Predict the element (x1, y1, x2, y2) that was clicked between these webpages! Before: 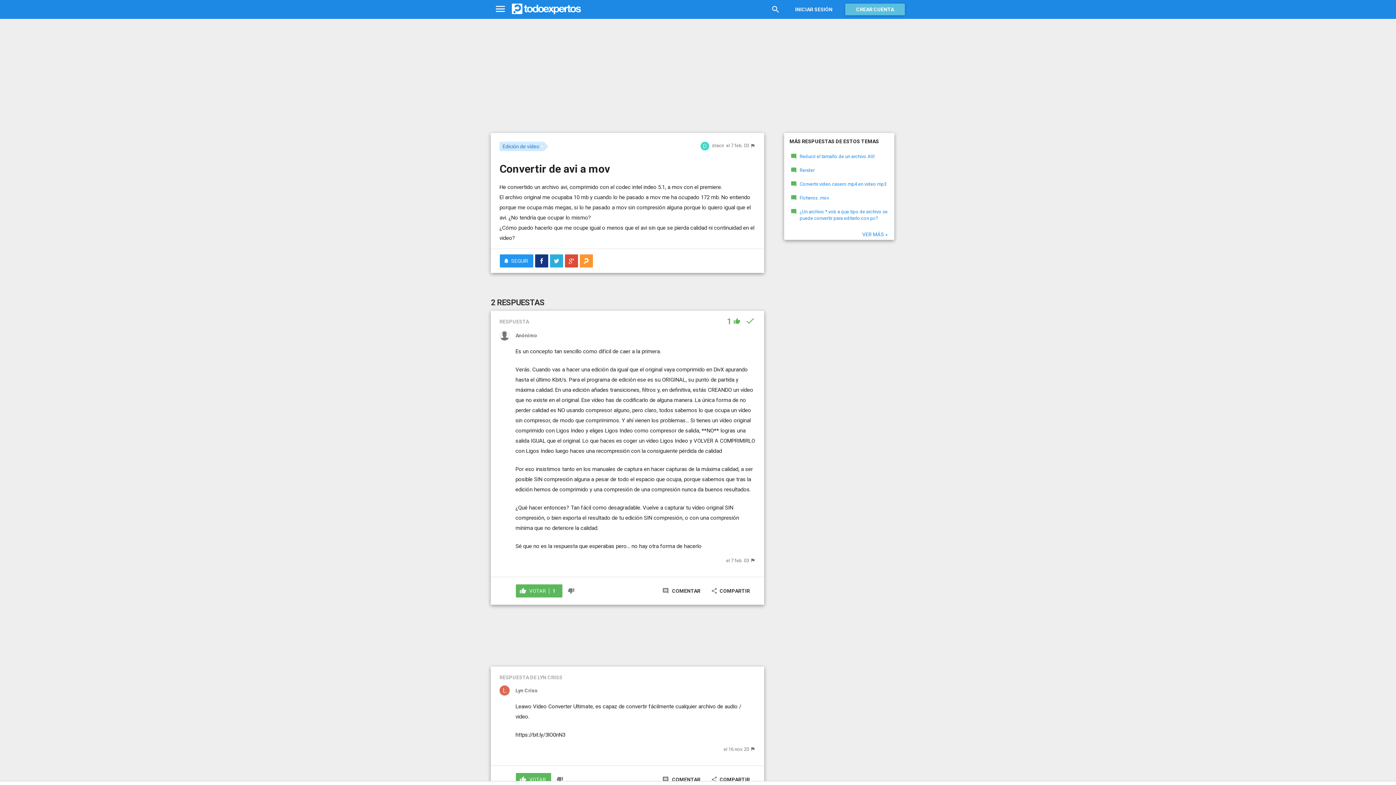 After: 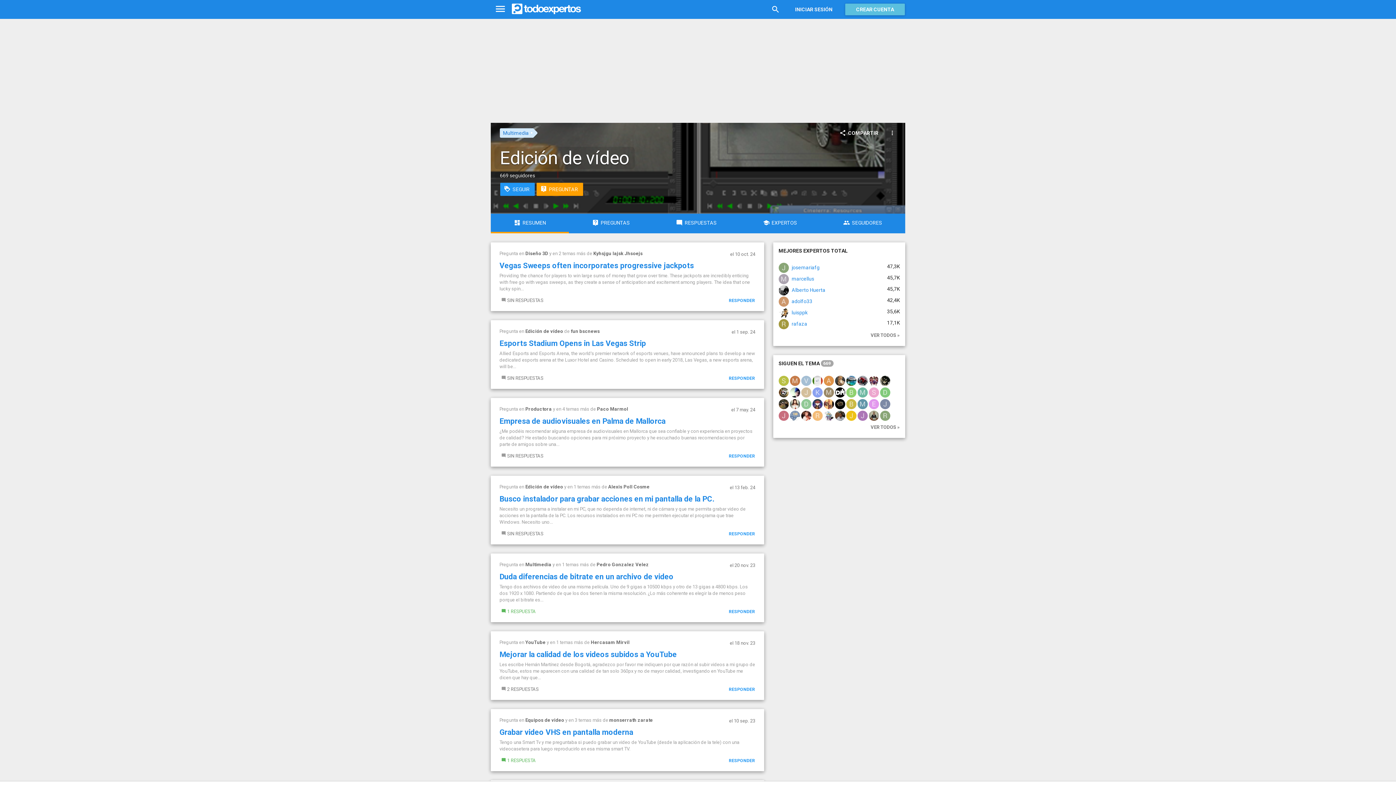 Action: bbox: (499, 141, 544, 151) label: Edición de vídeo